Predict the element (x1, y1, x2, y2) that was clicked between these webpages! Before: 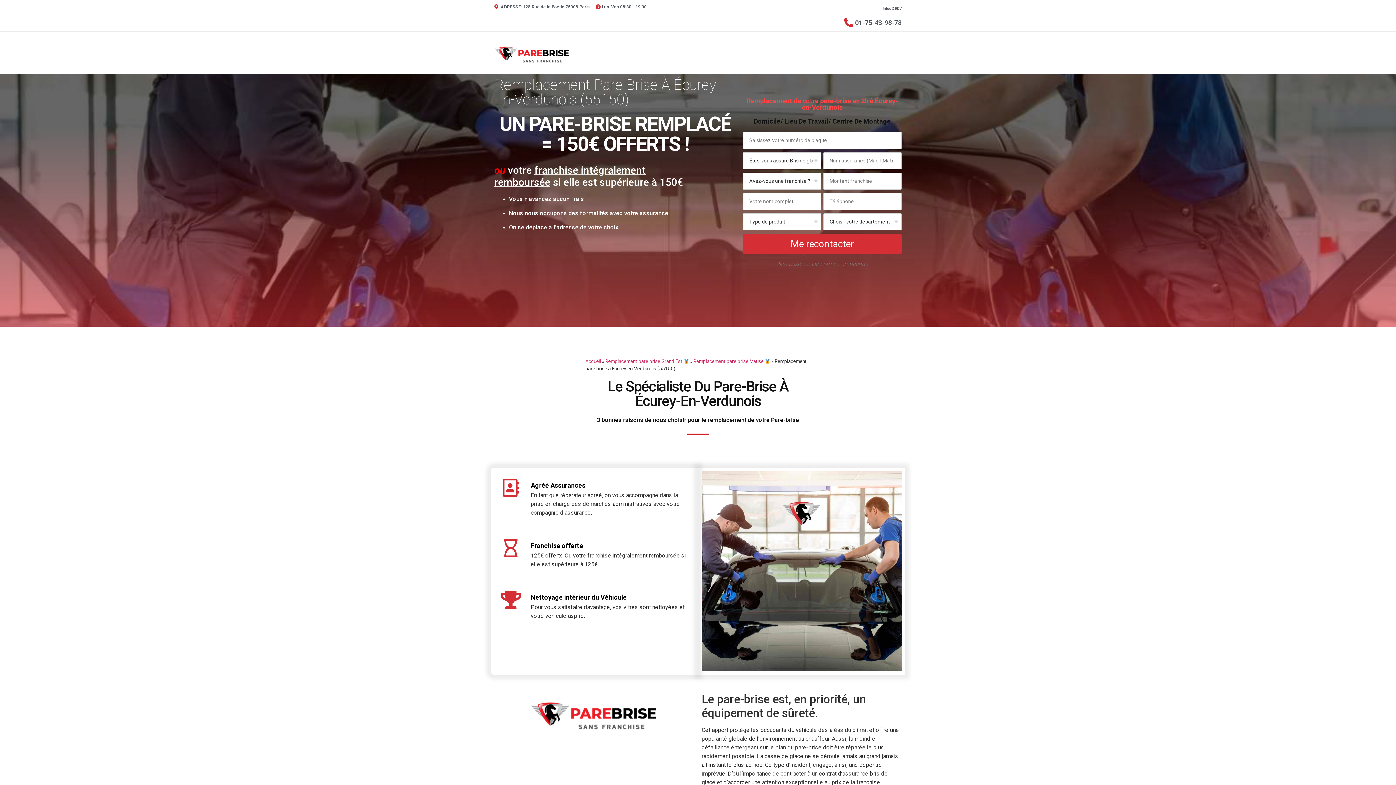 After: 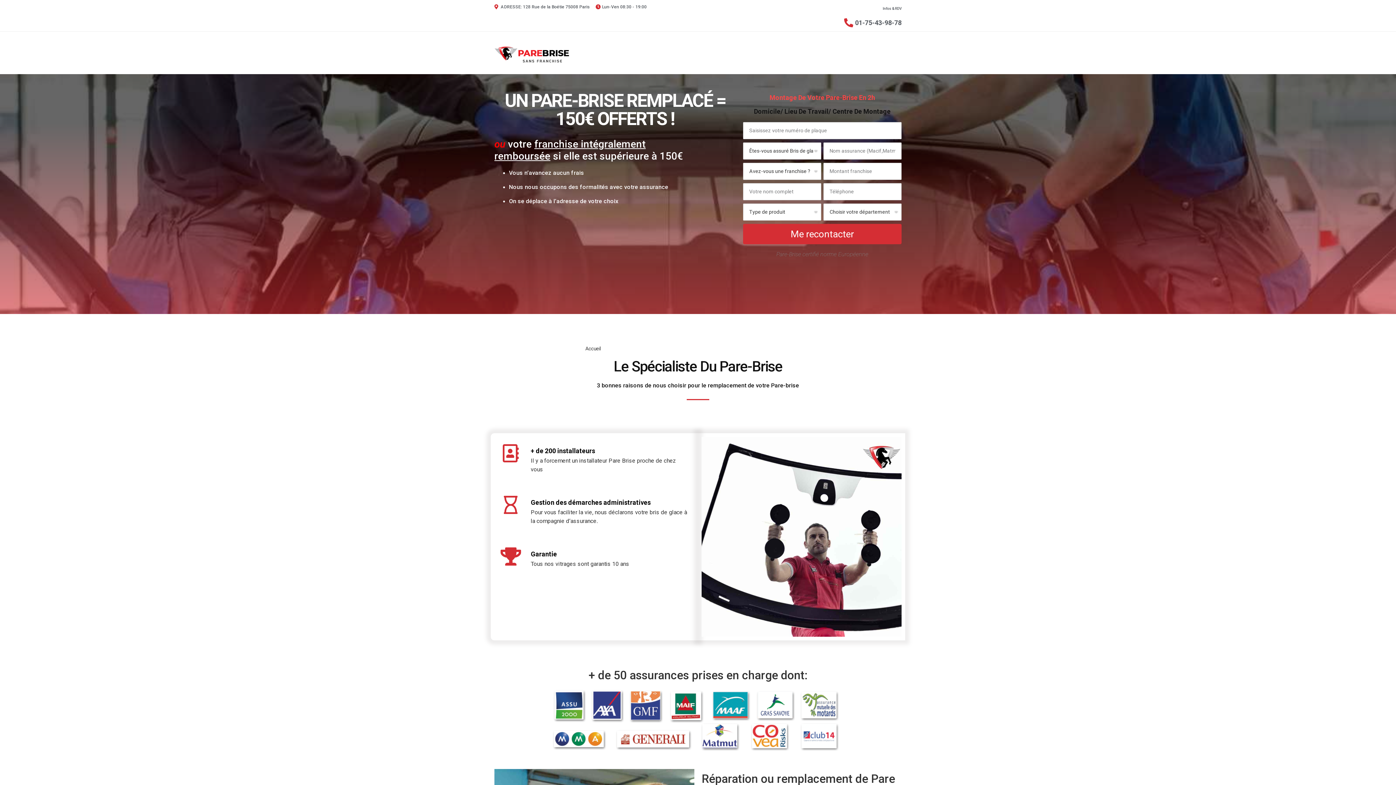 Action: bbox: (494, 38, 570, 67)